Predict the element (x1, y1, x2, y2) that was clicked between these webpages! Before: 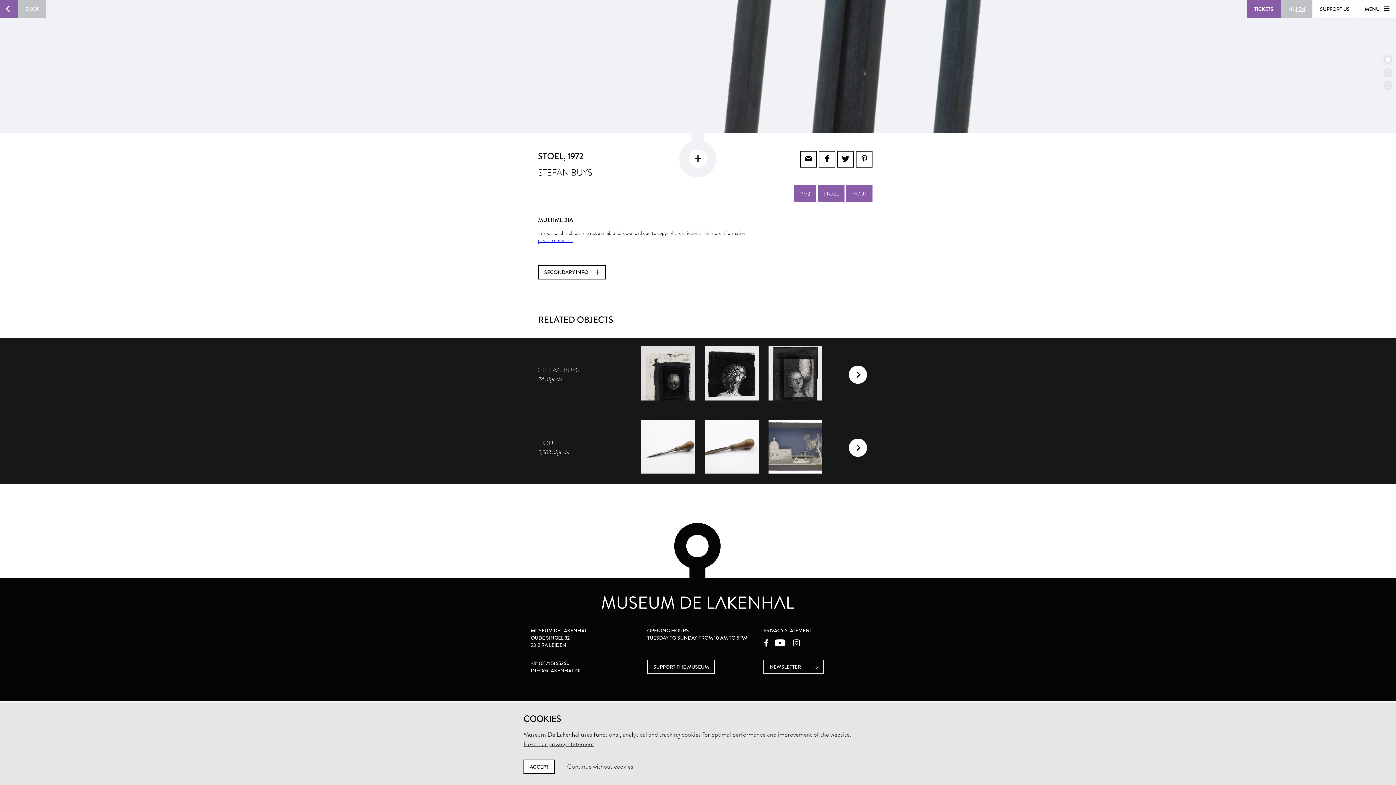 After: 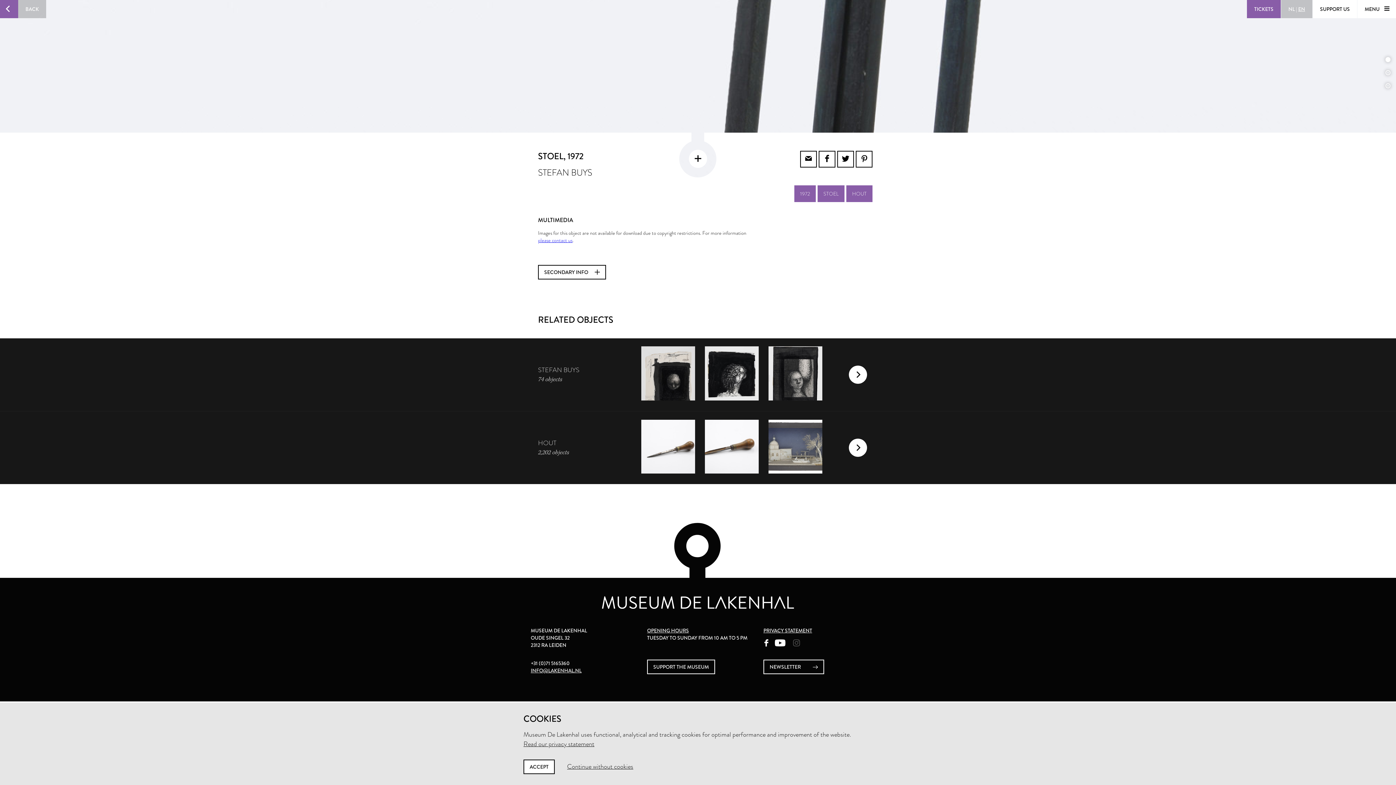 Action: bbox: (789, 636, 804, 651)